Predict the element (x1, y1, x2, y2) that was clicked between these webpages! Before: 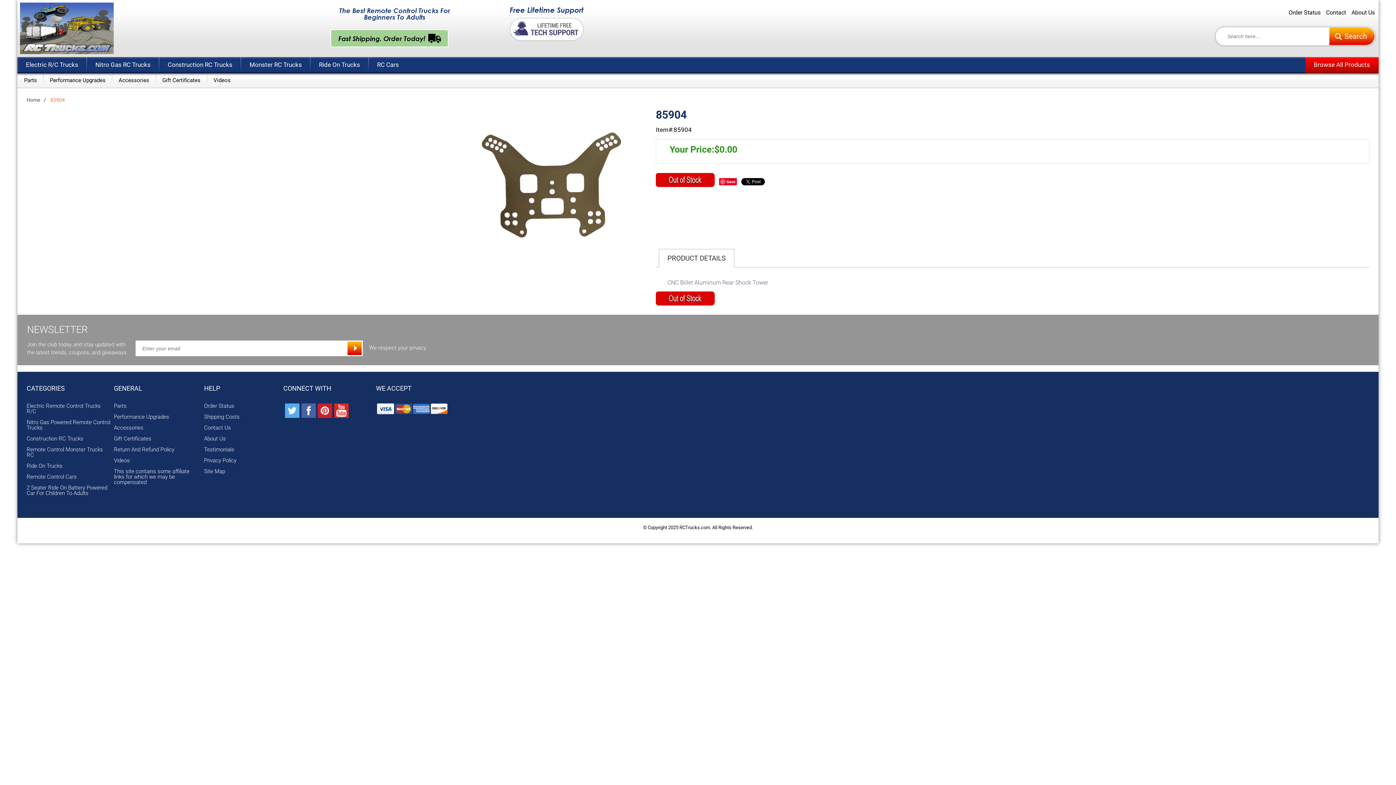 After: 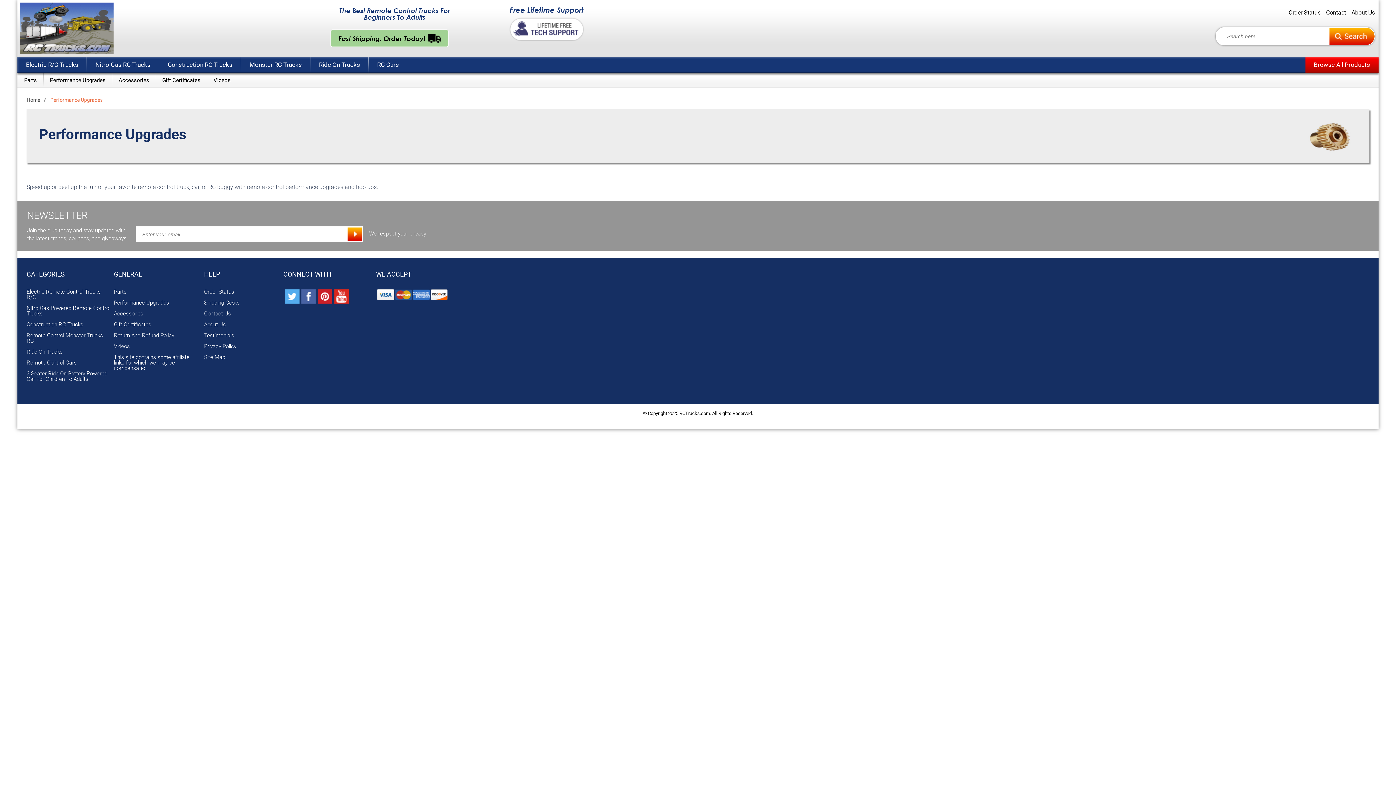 Action: label: Performance Upgrades bbox: (113, 414, 169, 420)